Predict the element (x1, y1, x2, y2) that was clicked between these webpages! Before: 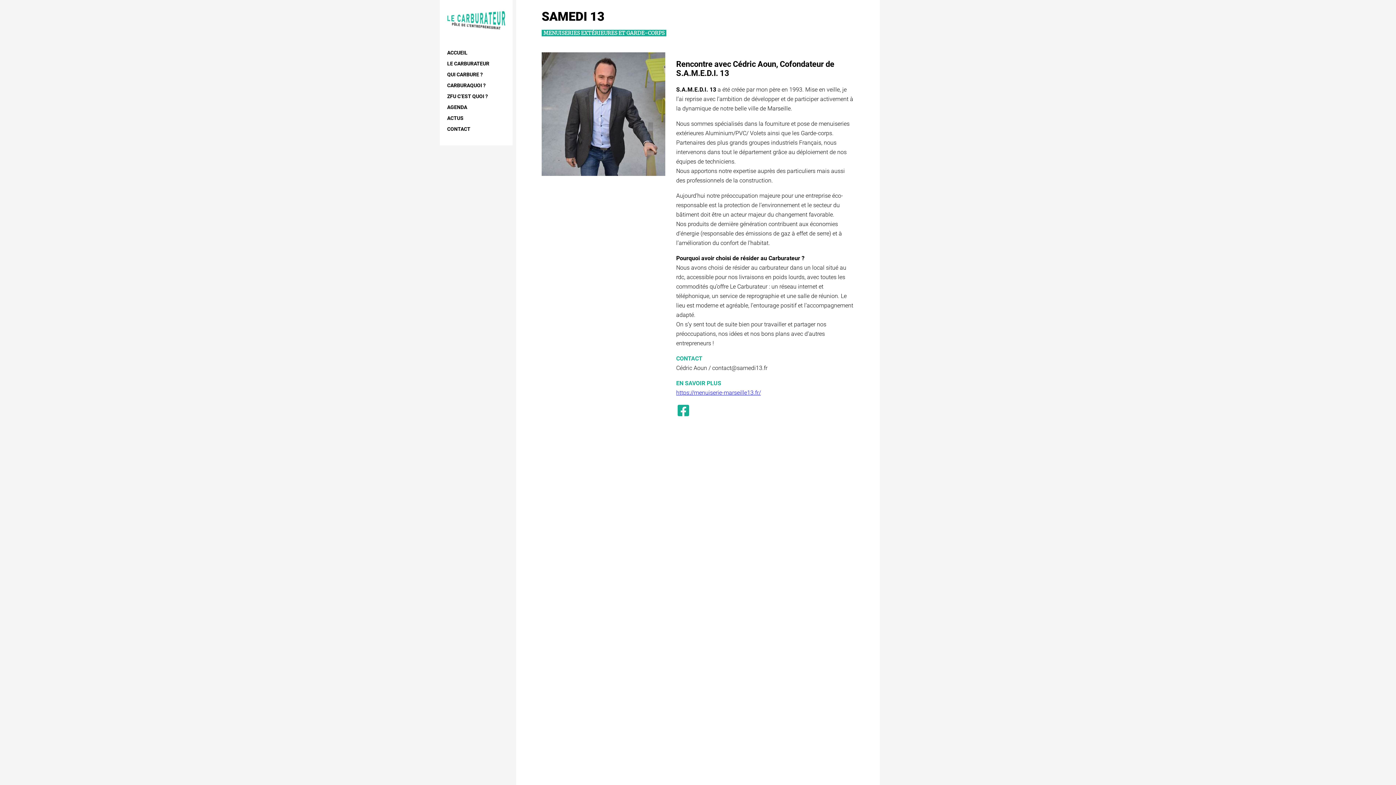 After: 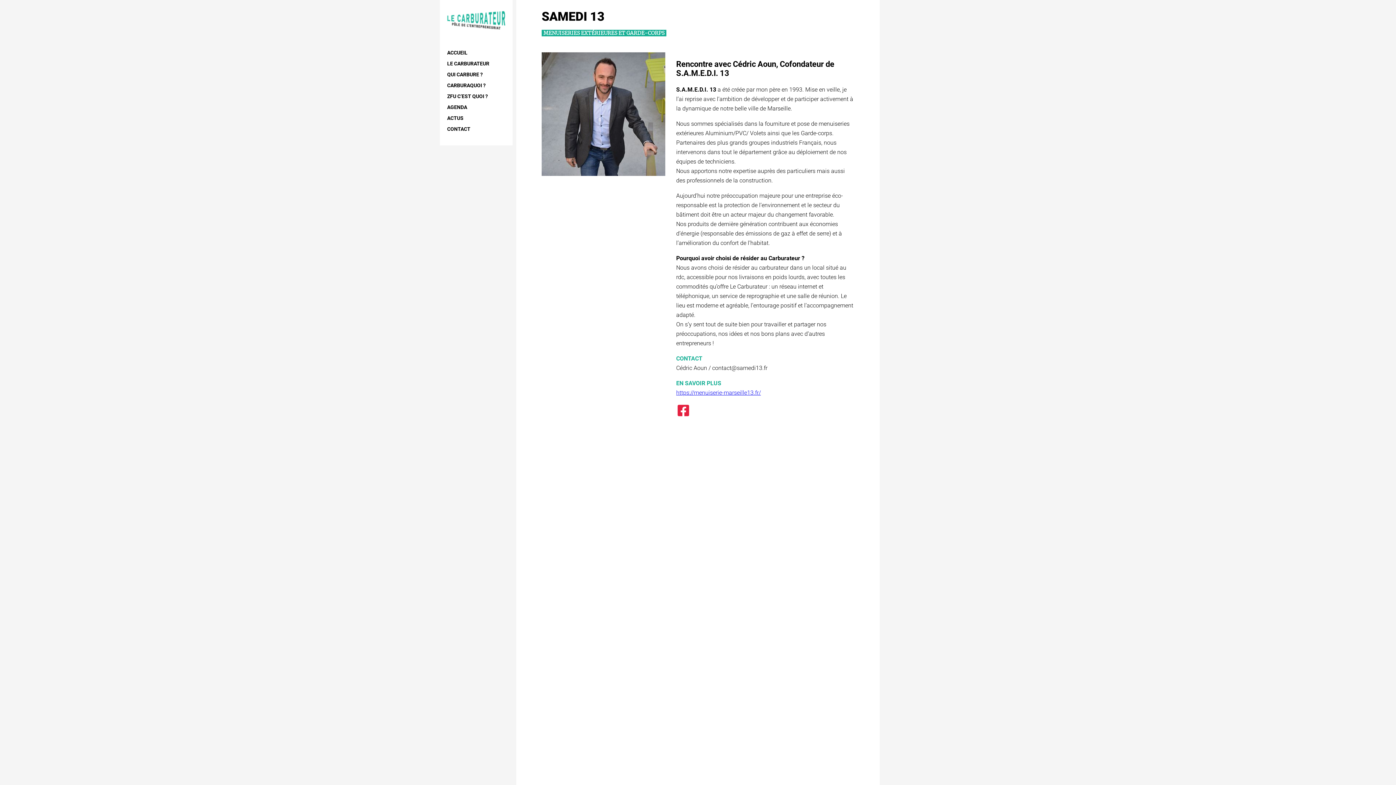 Action: bbox: (676, 403, 690, 418)